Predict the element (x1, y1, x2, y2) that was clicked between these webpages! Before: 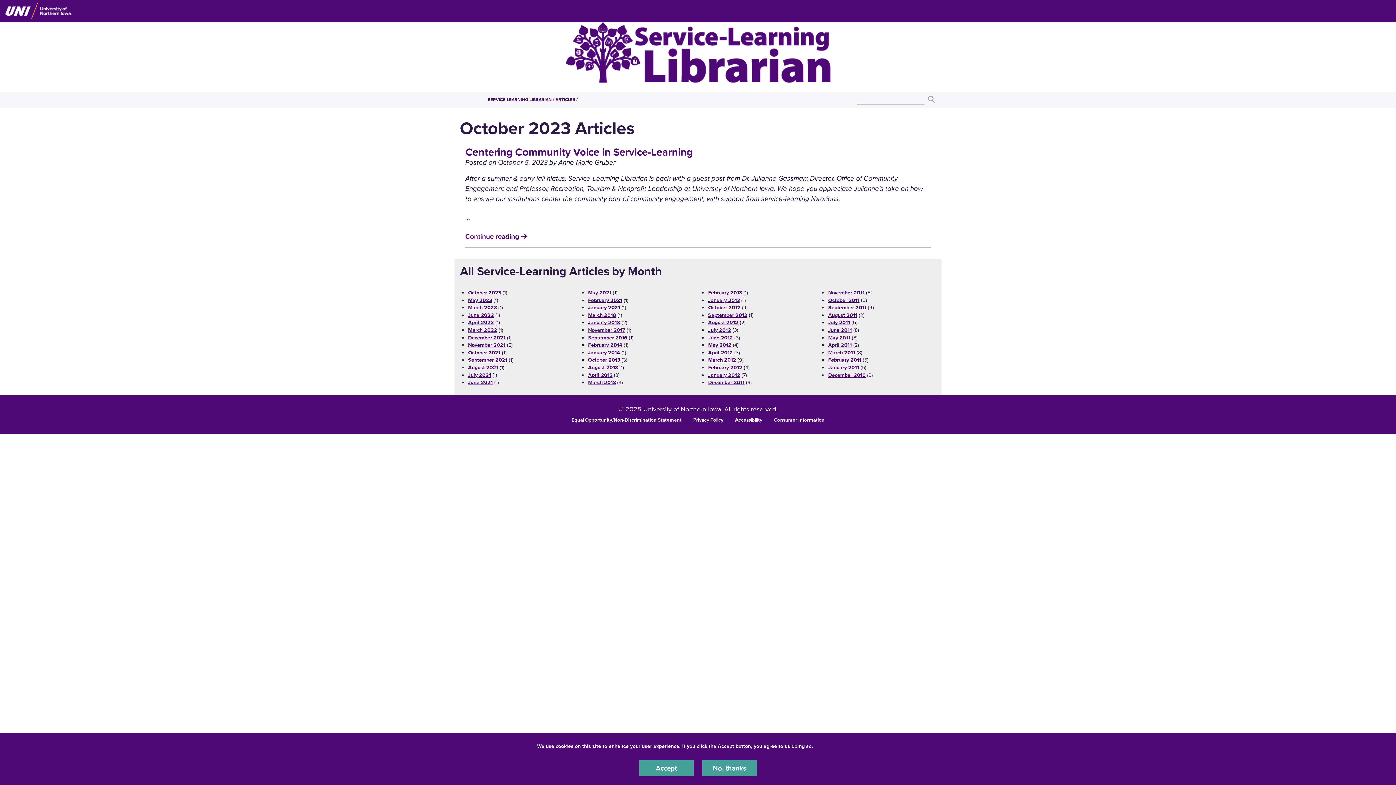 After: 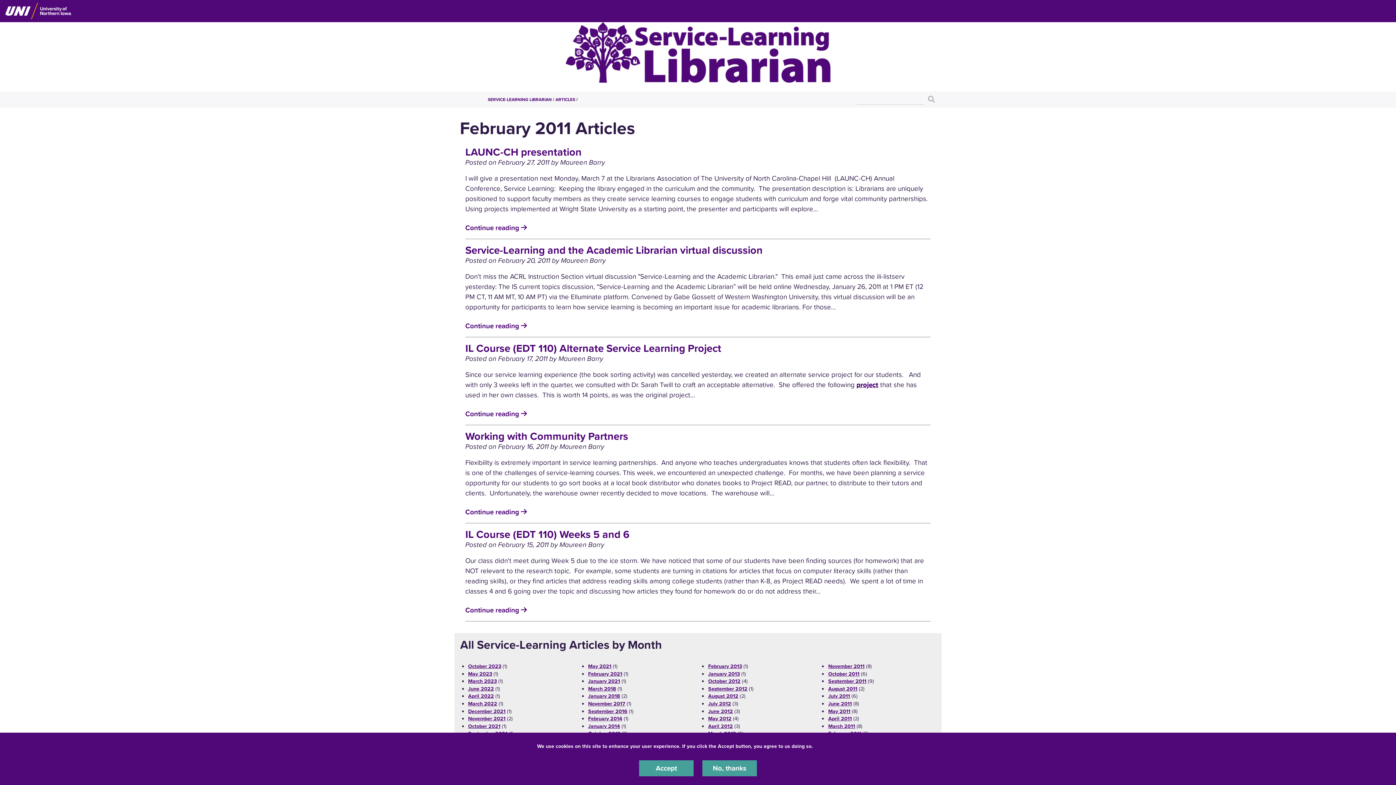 Action: label: February 2011 bbox: (828, 357, 861, 363)